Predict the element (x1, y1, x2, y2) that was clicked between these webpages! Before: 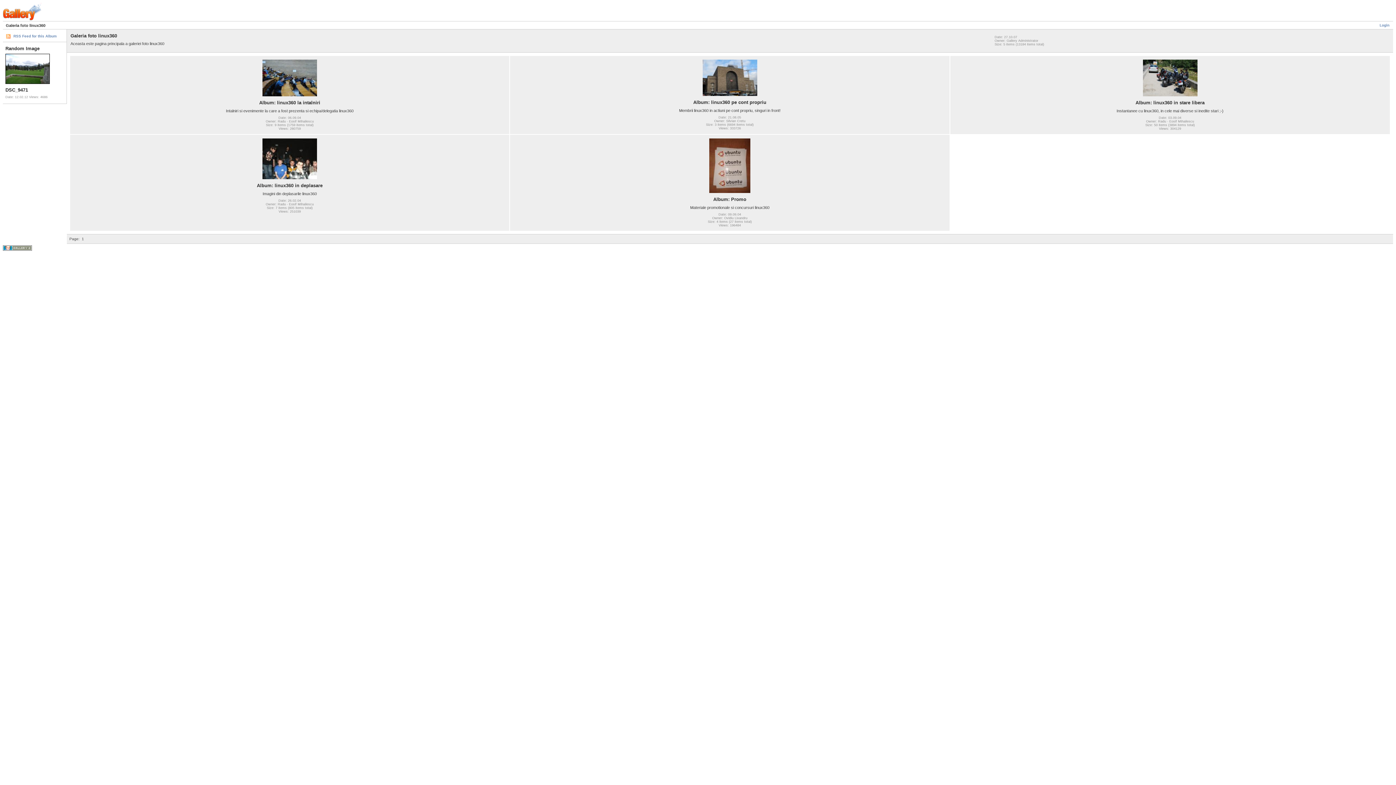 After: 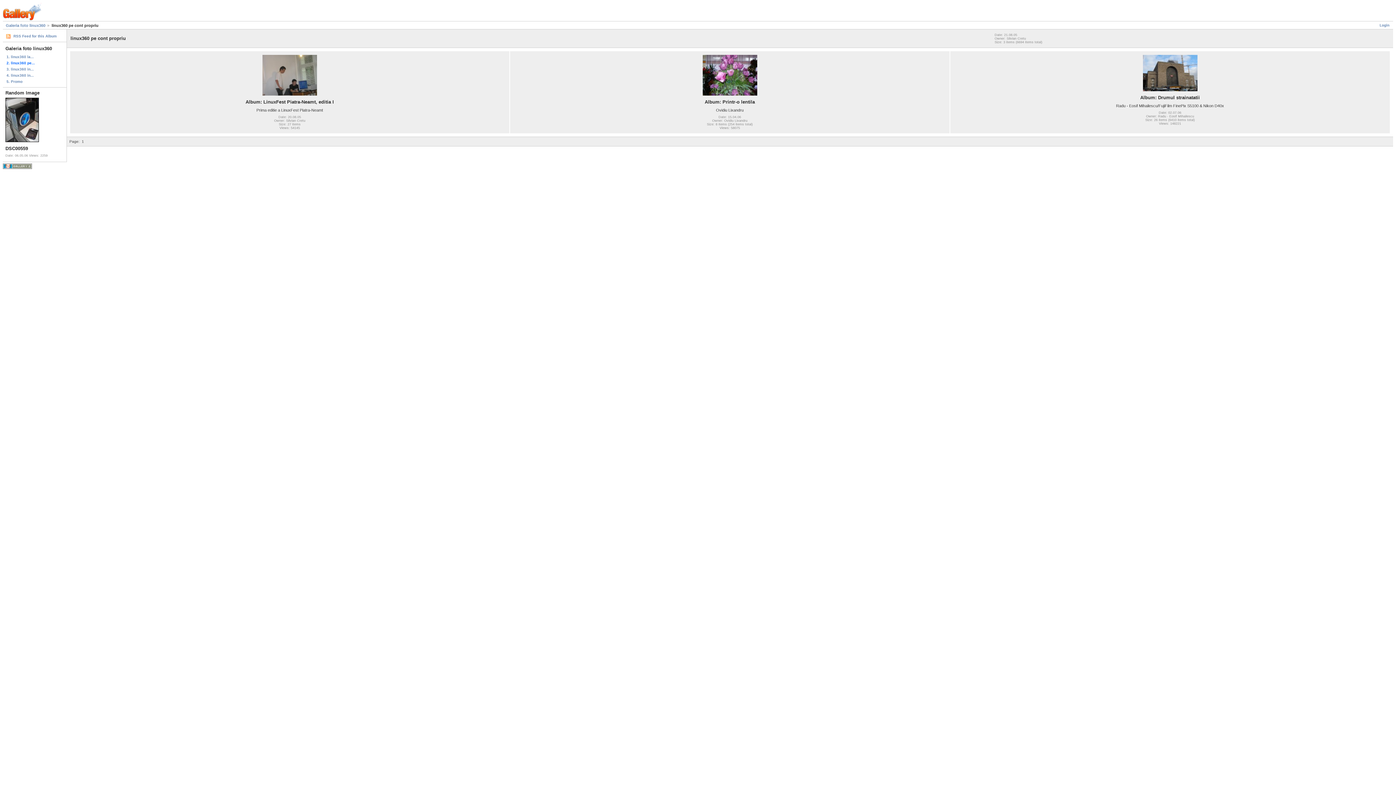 Action: bbox: (702, 92, 757, 96)